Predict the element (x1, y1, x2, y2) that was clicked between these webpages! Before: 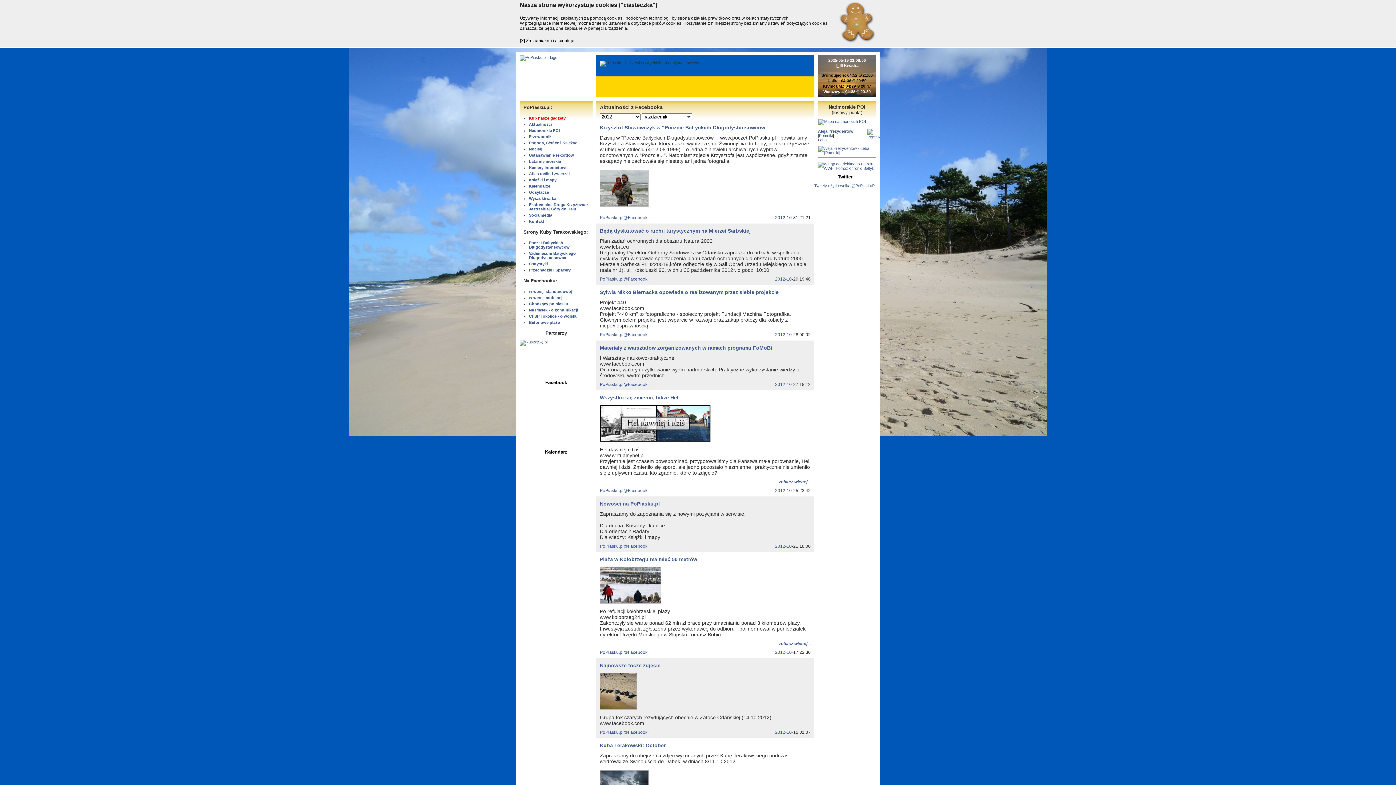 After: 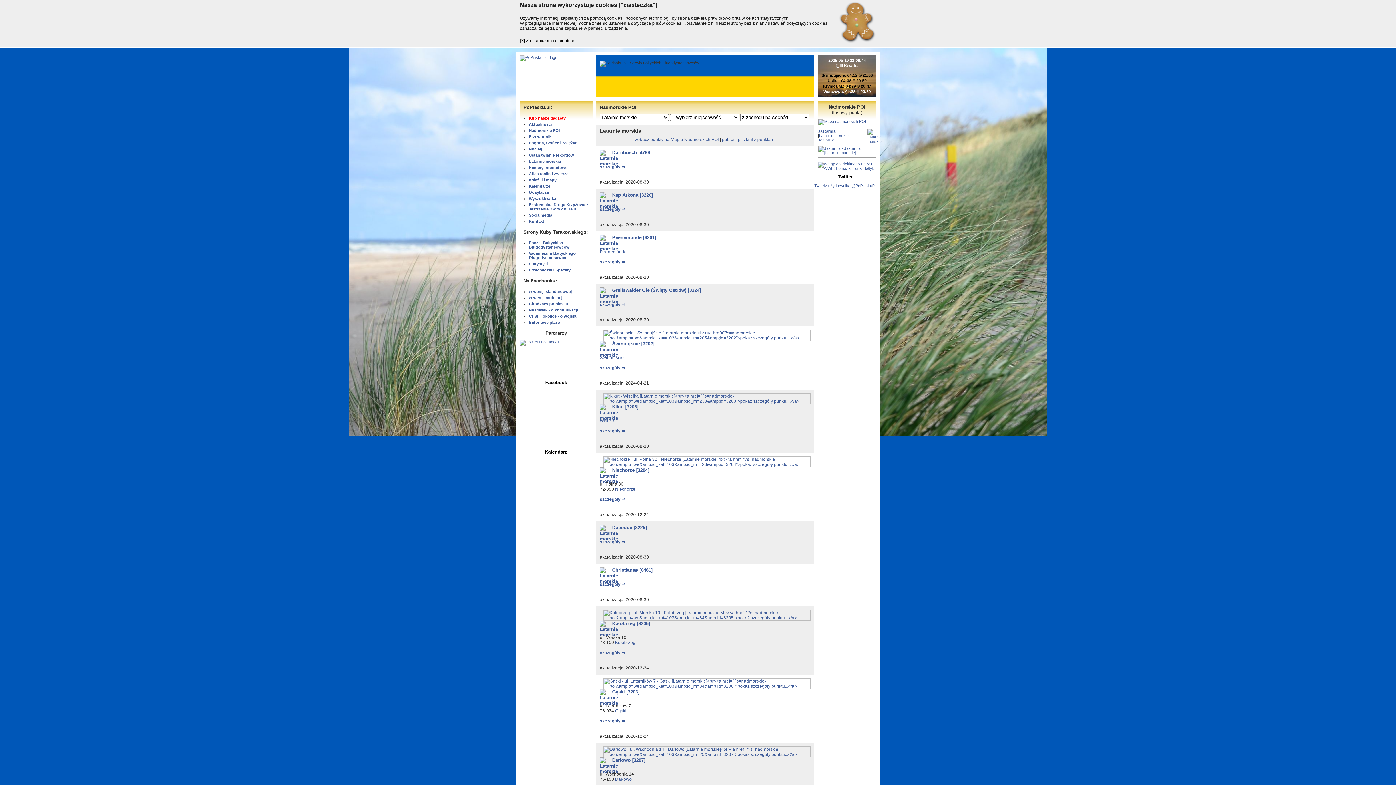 Action: label: Latarnie morskie bbox: (529, 159, 561, 163)